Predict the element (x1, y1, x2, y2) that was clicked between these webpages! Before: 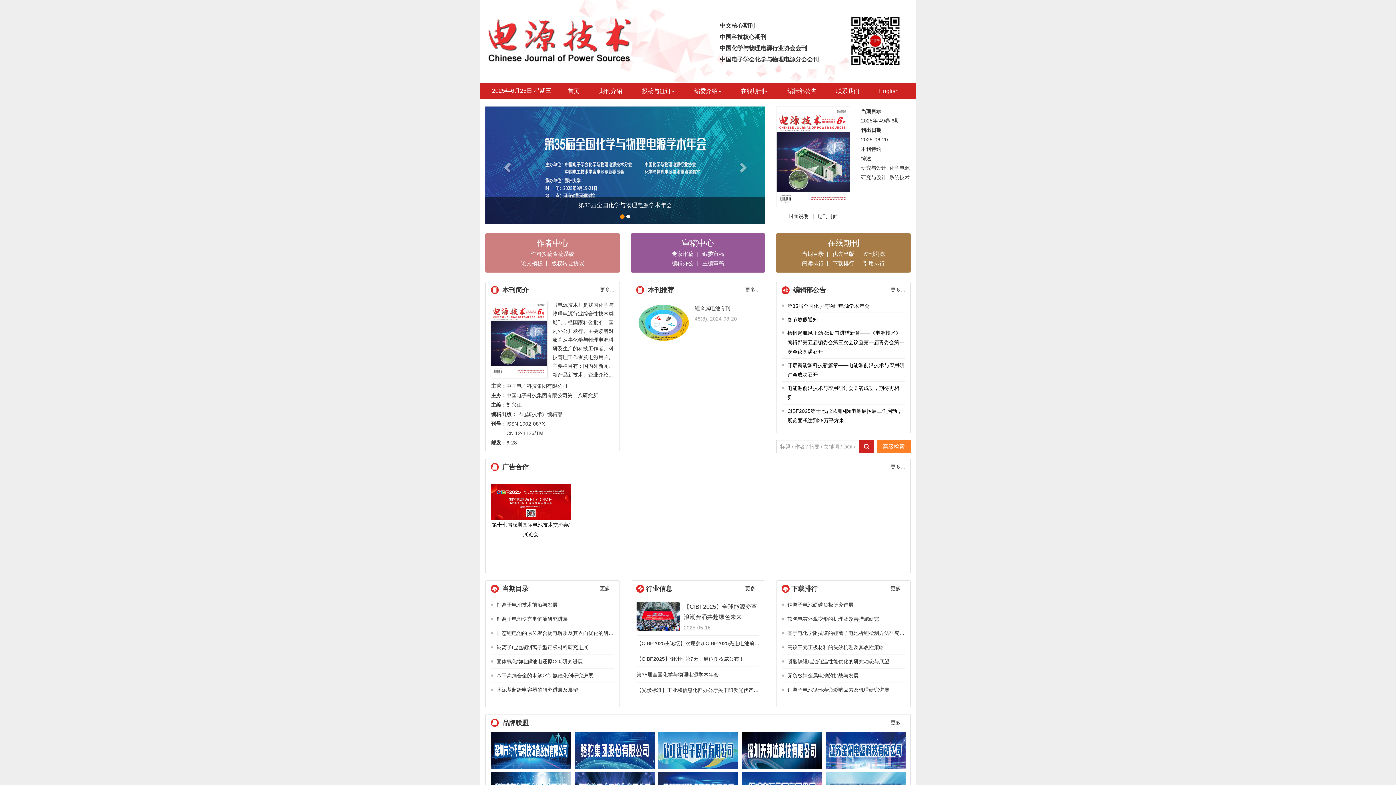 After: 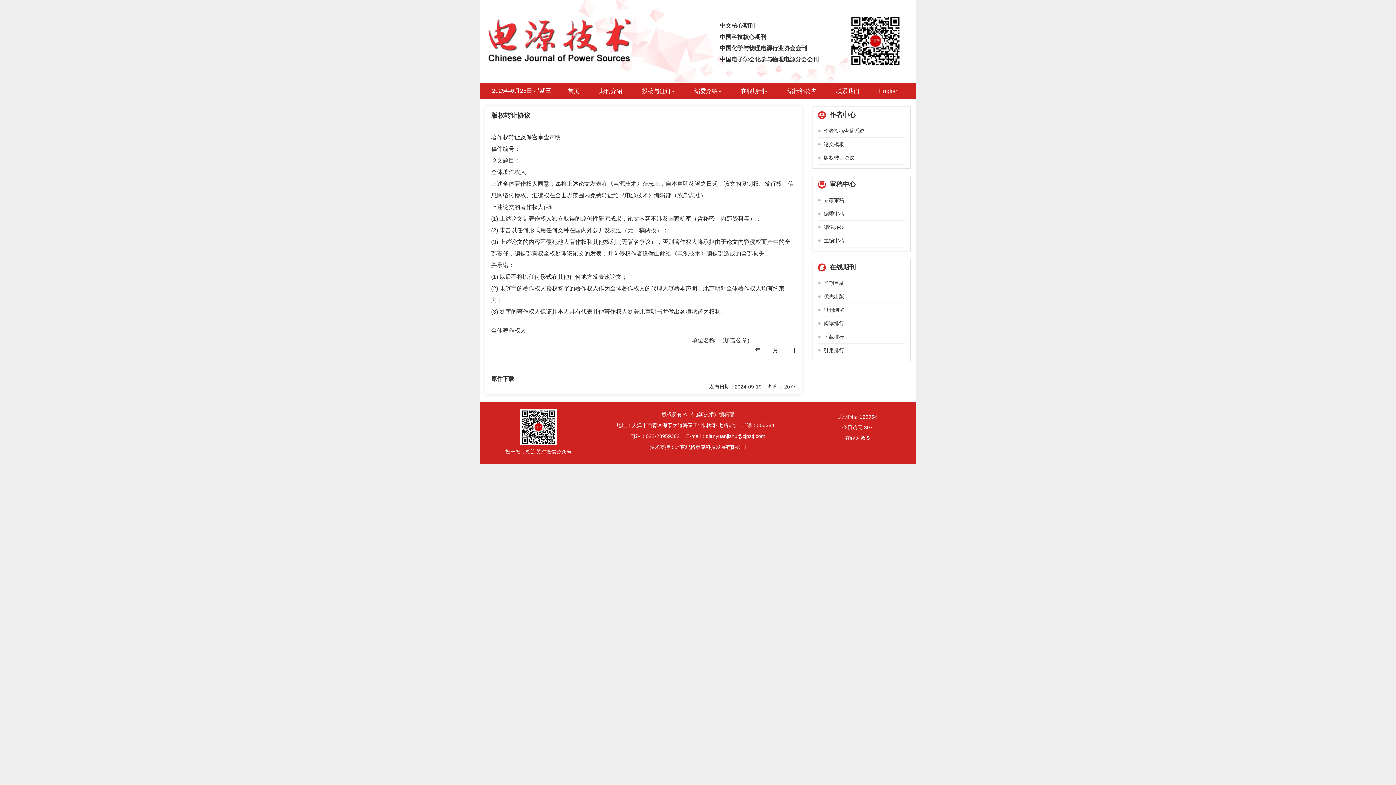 Action: label: 版权转让协议 bbox: (551, 260, 584, 266)